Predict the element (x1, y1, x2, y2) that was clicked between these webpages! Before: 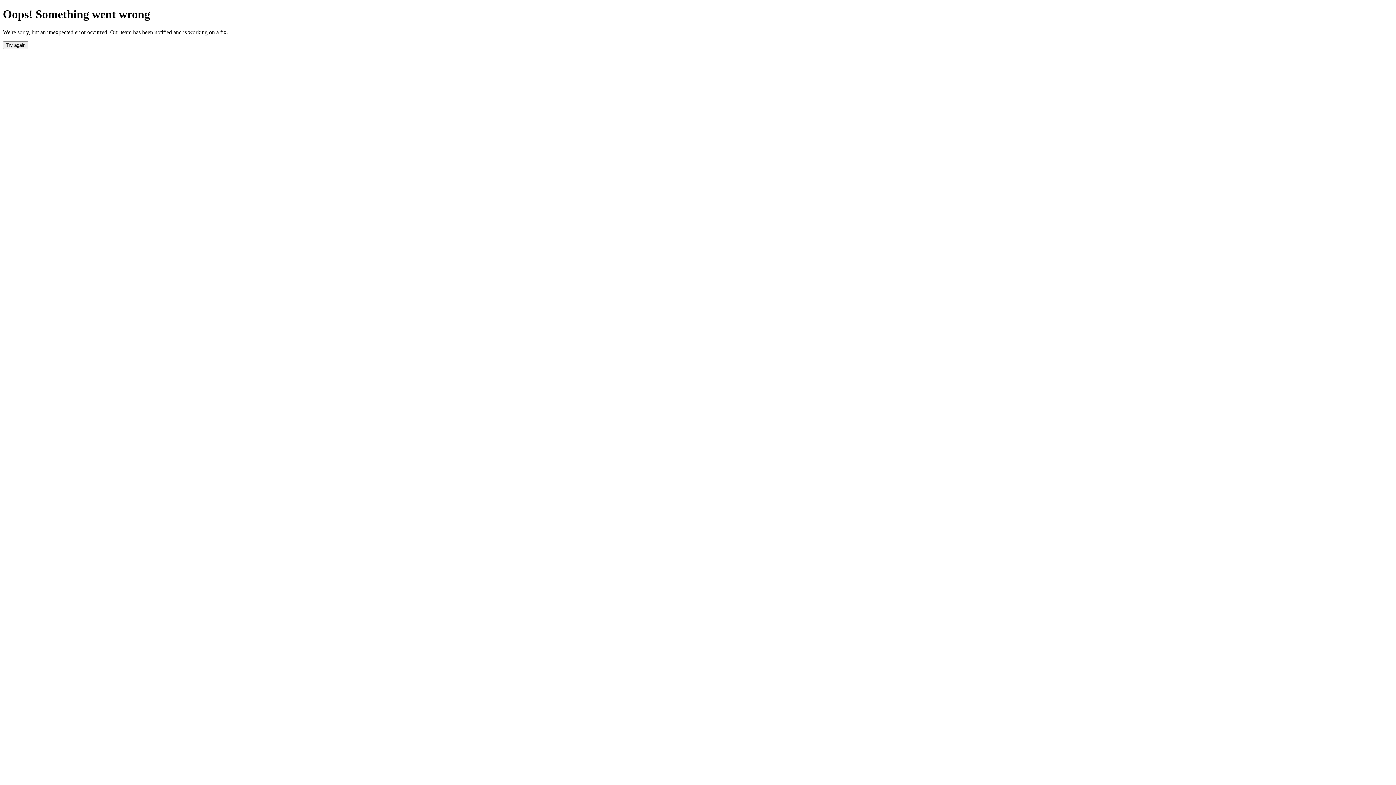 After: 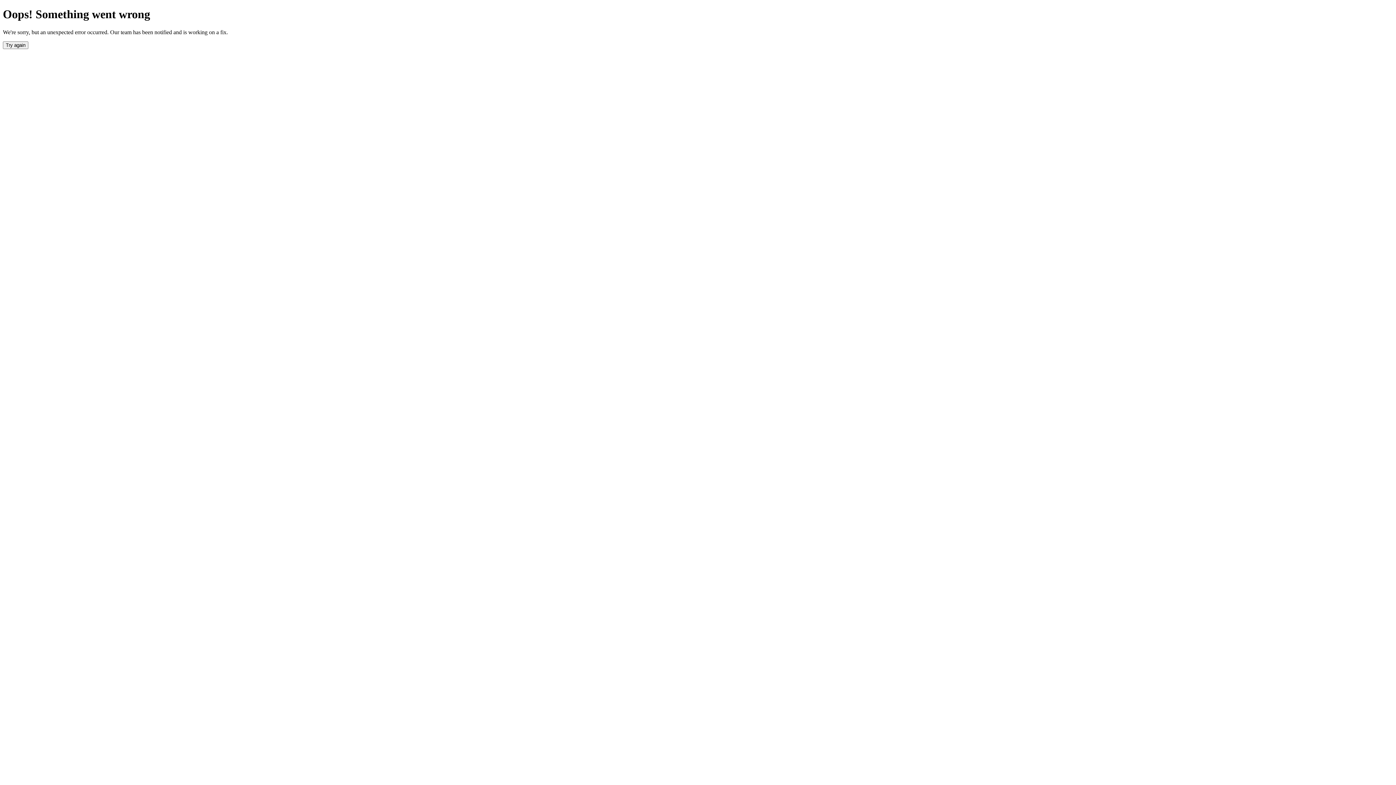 Action: bbox: (2, 41, 28, 49) label: Try again